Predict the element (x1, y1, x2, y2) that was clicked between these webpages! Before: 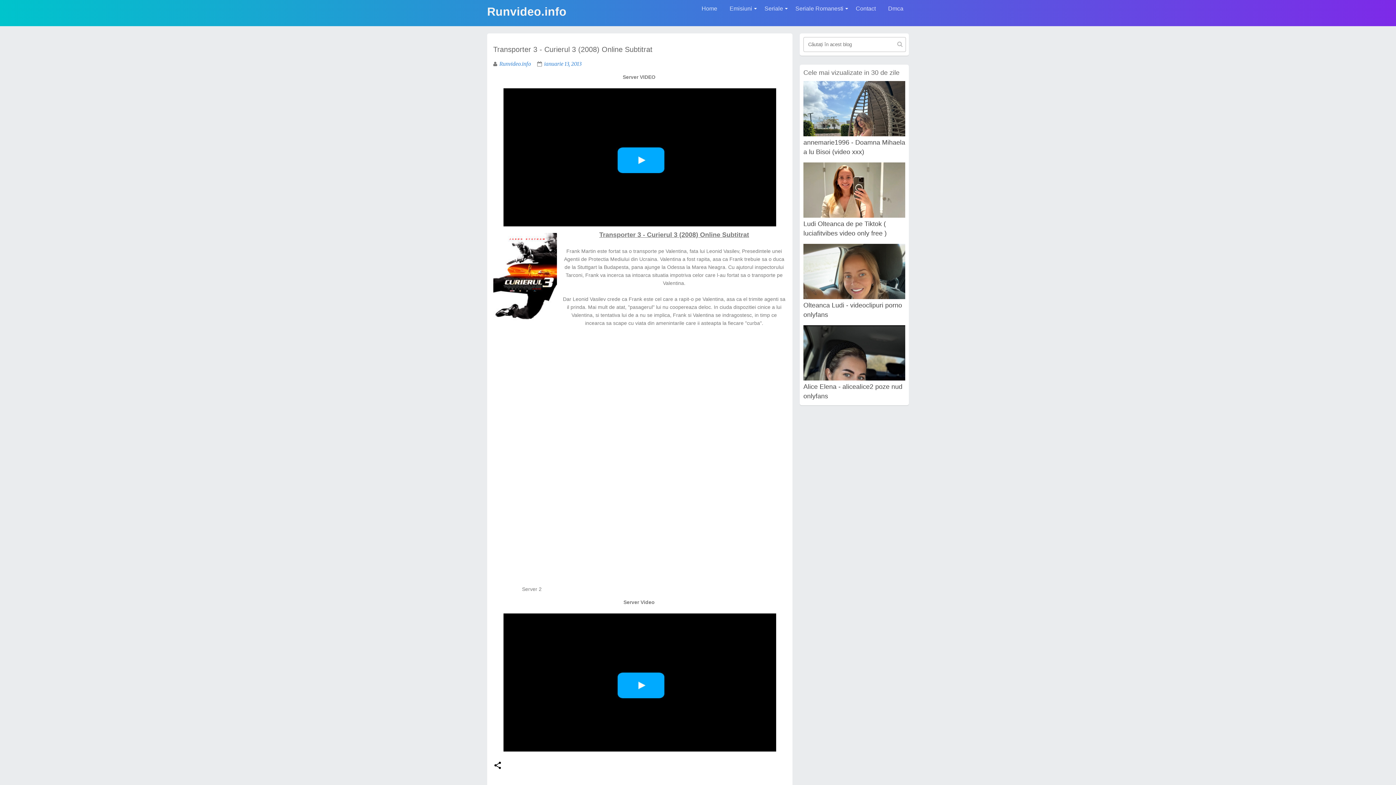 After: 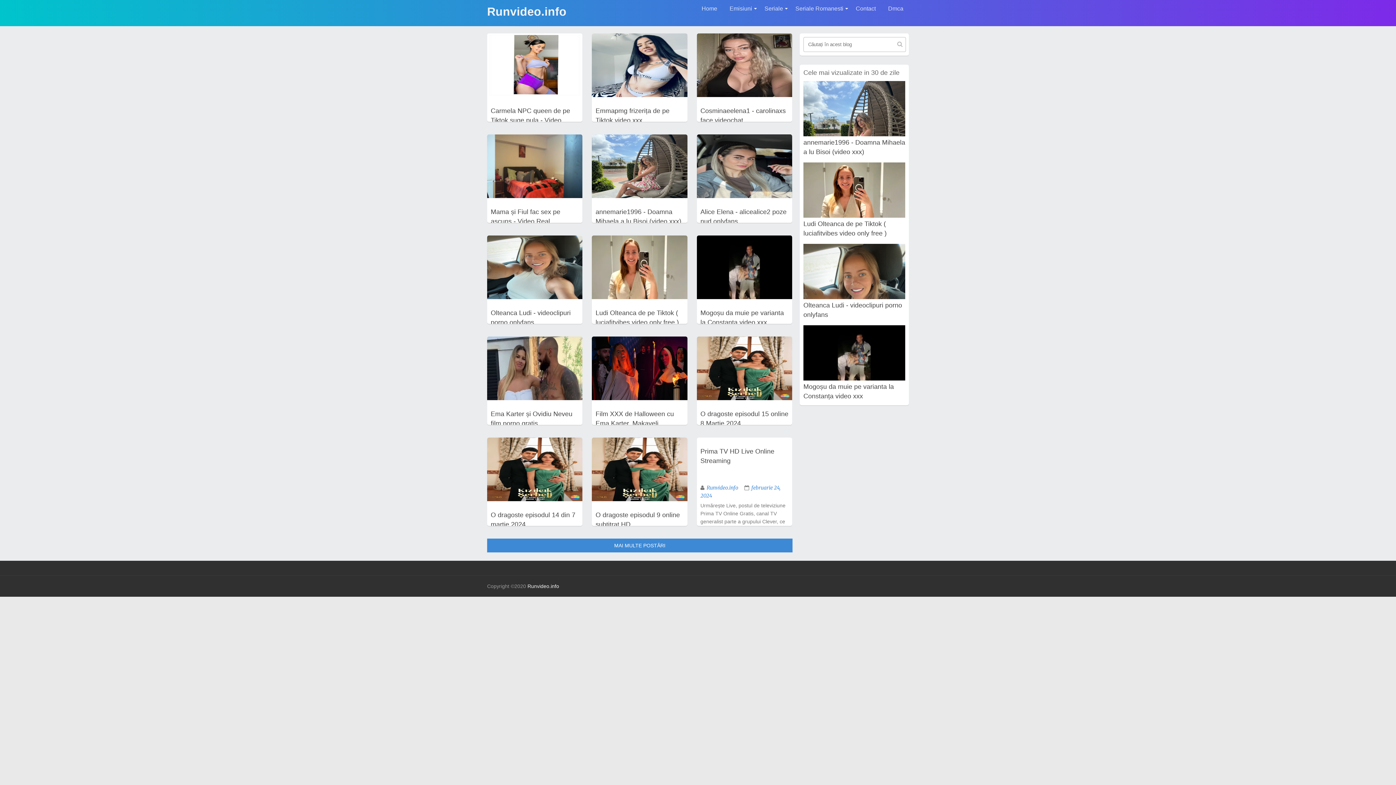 Action: label: Home bbox: (696, 0, 722, 17)